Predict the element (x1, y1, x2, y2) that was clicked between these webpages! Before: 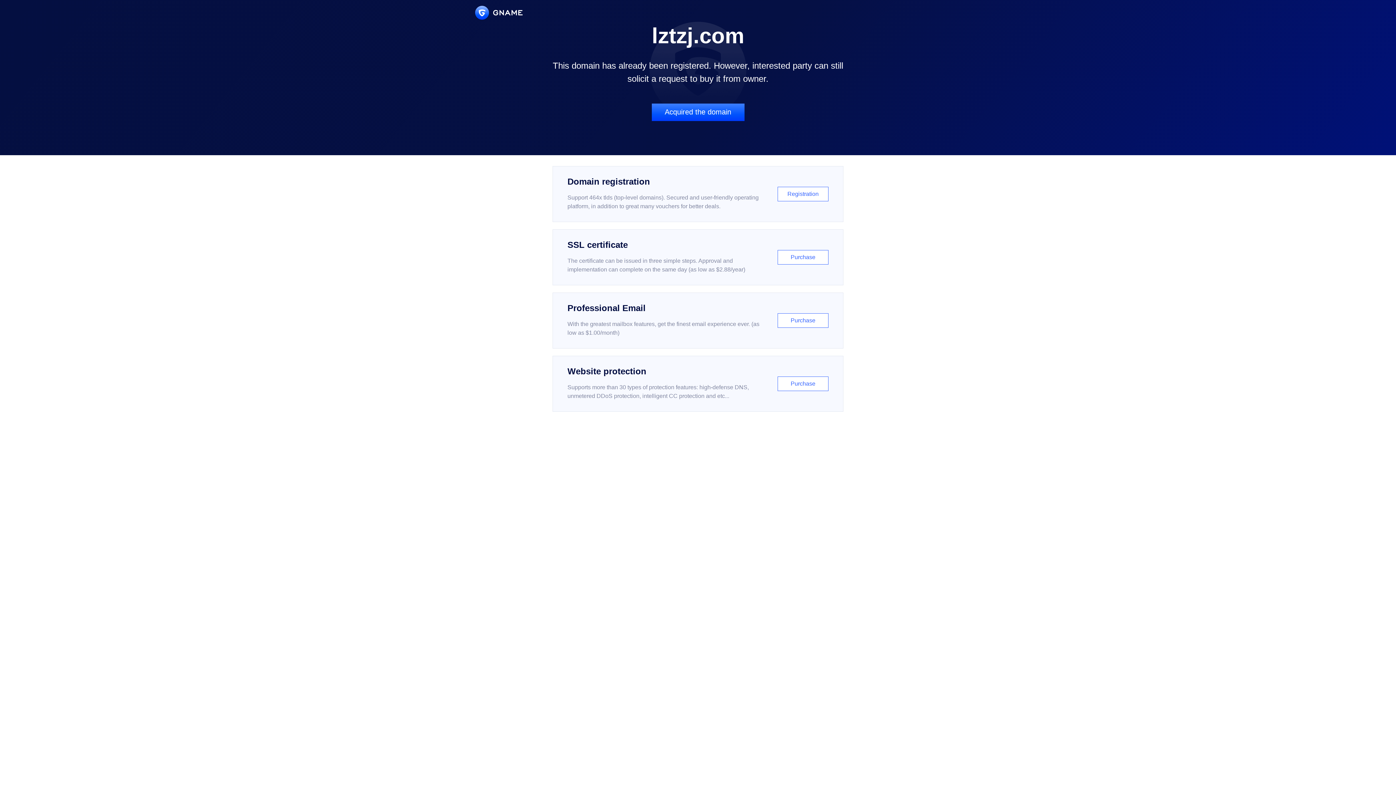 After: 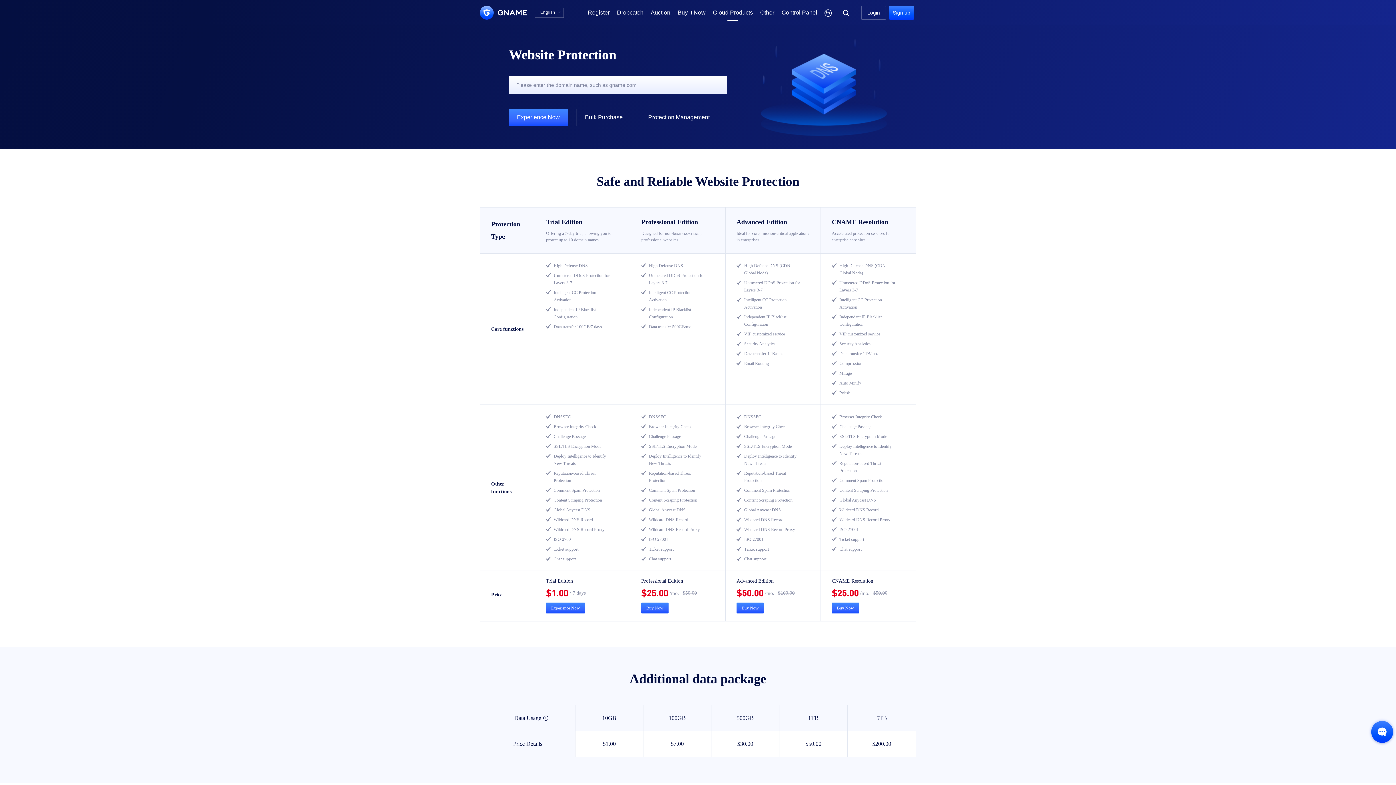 Action: label: Website protection

Supports more than 30 types of protection features: high-defense DNS, unmetered DDoS protection, intelligent CC protection and etc...

Purchase bbox: (552, 356, 843, 412)